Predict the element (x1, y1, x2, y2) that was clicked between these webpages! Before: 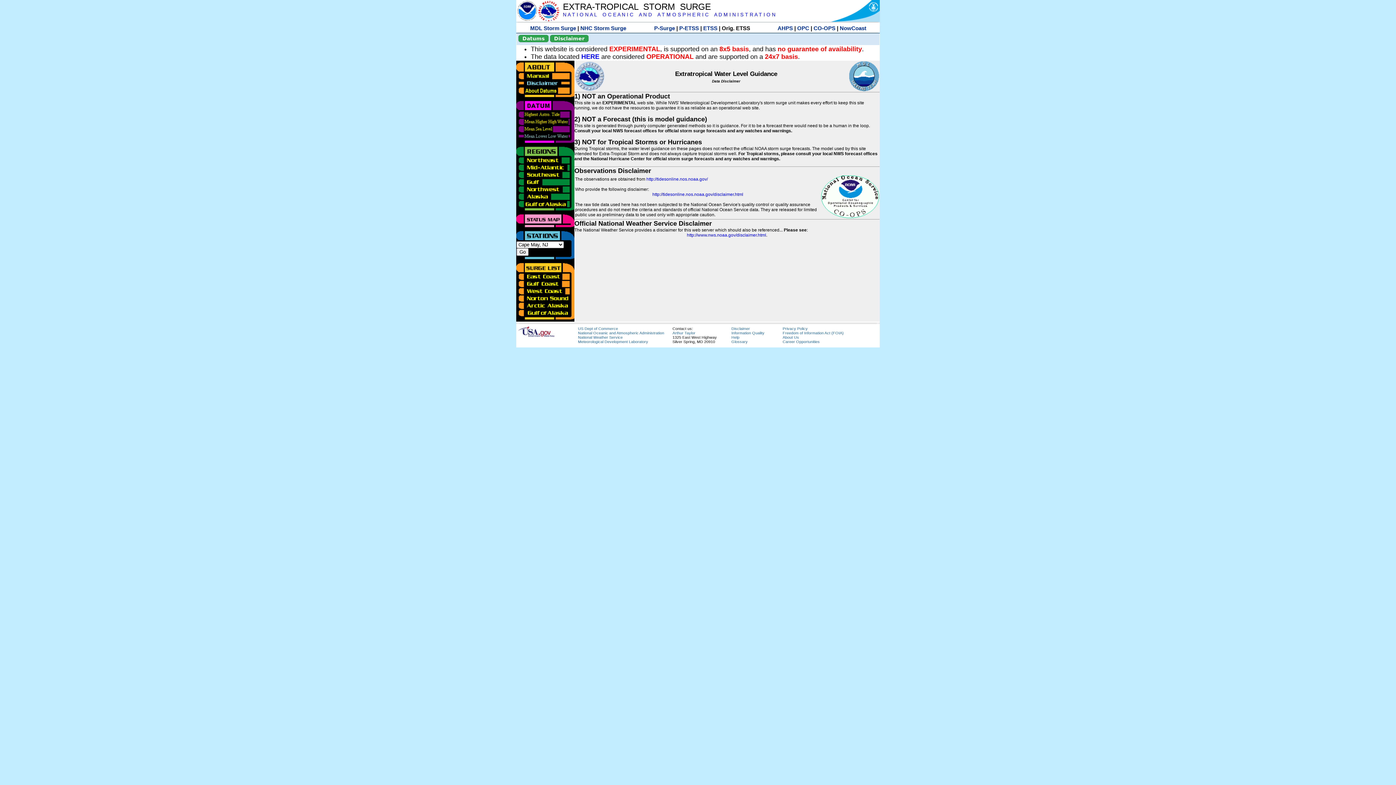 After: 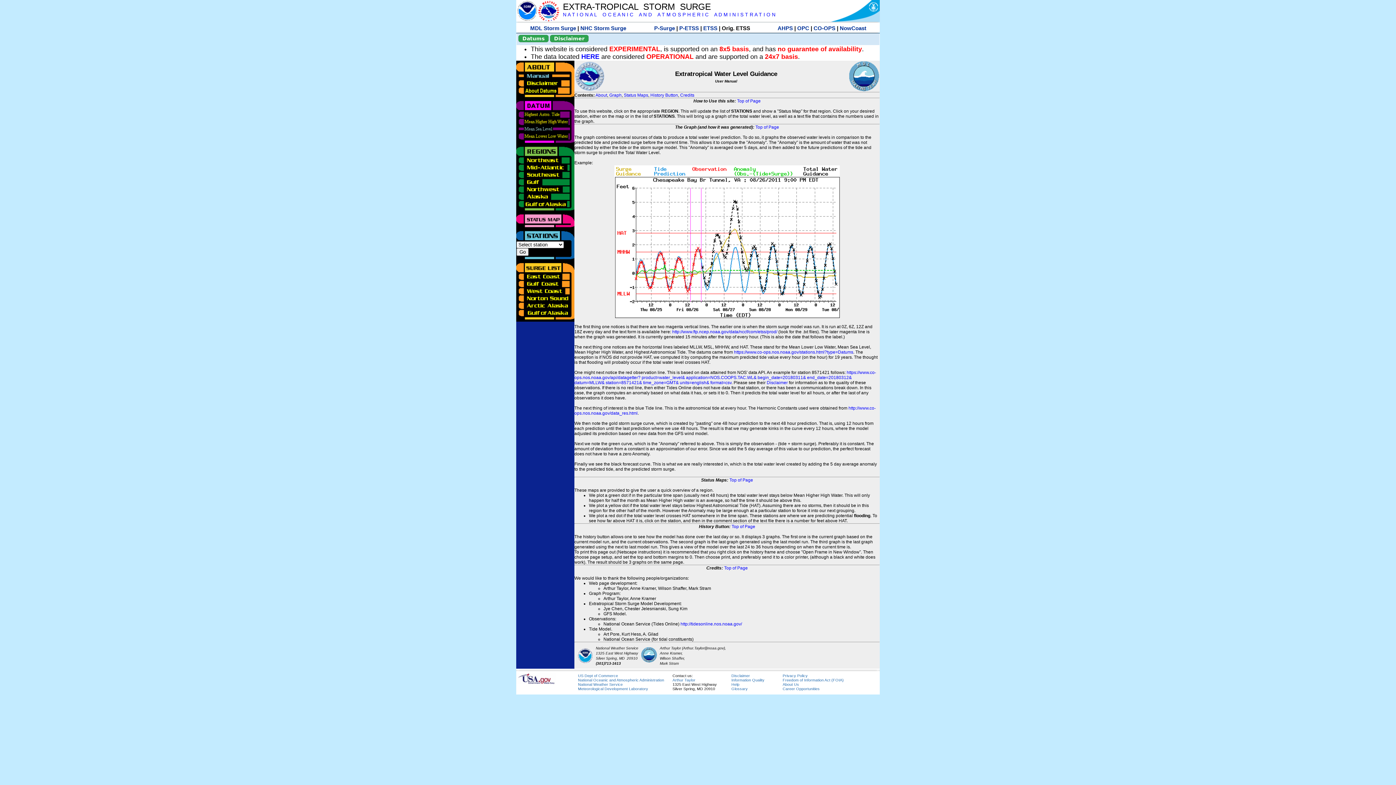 Action: label: EXTRA-TROPICAL  STORM  SURGE bbox: (563, 1, 711, 11)